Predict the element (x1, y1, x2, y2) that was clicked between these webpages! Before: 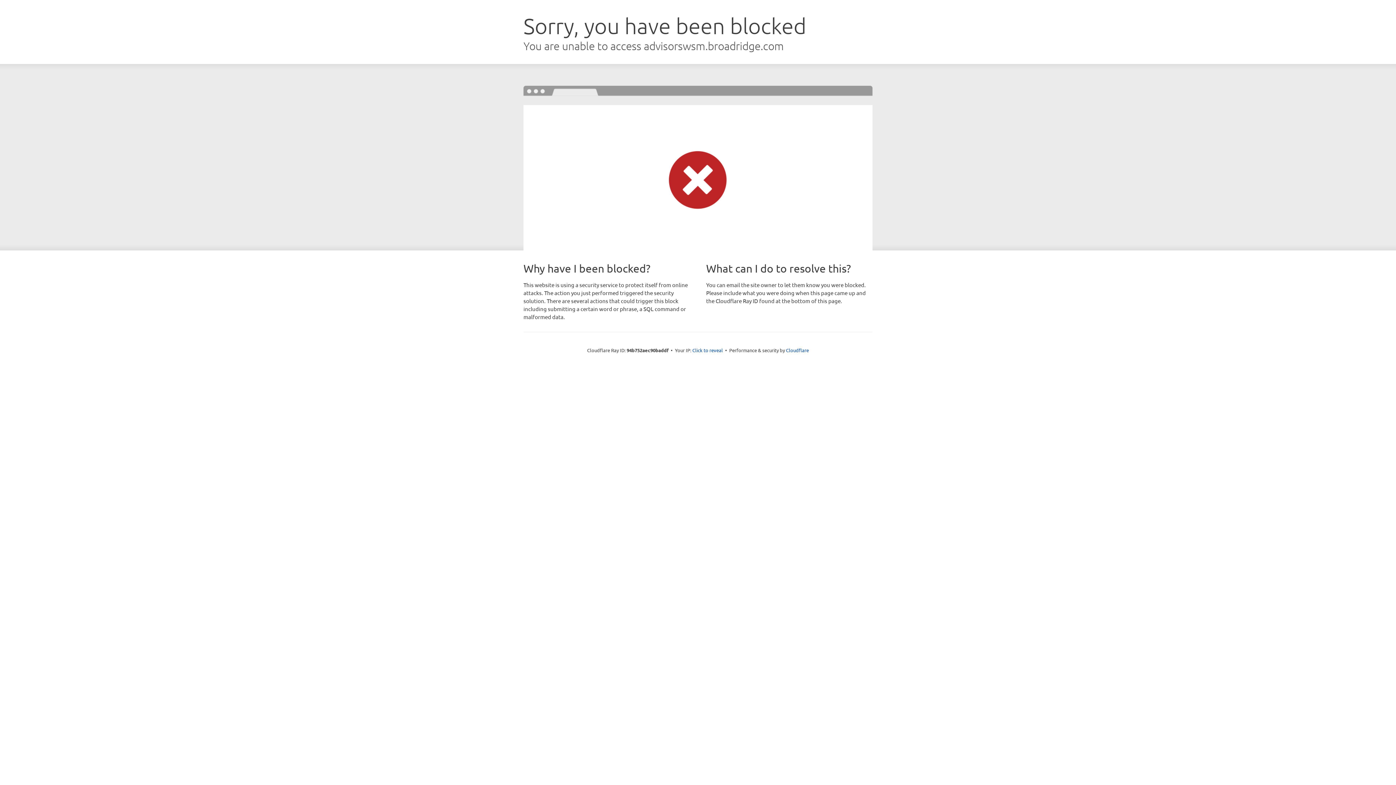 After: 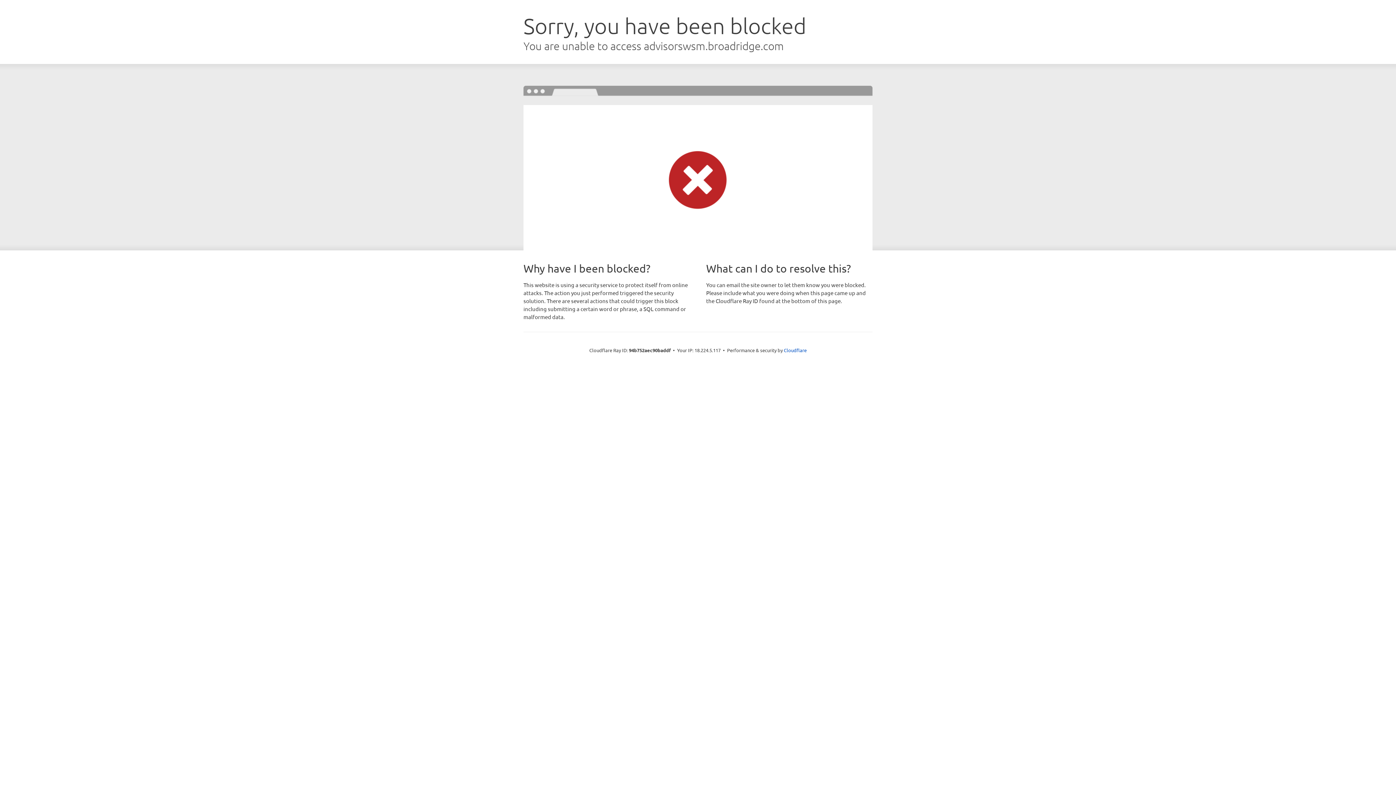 Action: bbox: (692, 346, 723, 353) label: Click to reveal